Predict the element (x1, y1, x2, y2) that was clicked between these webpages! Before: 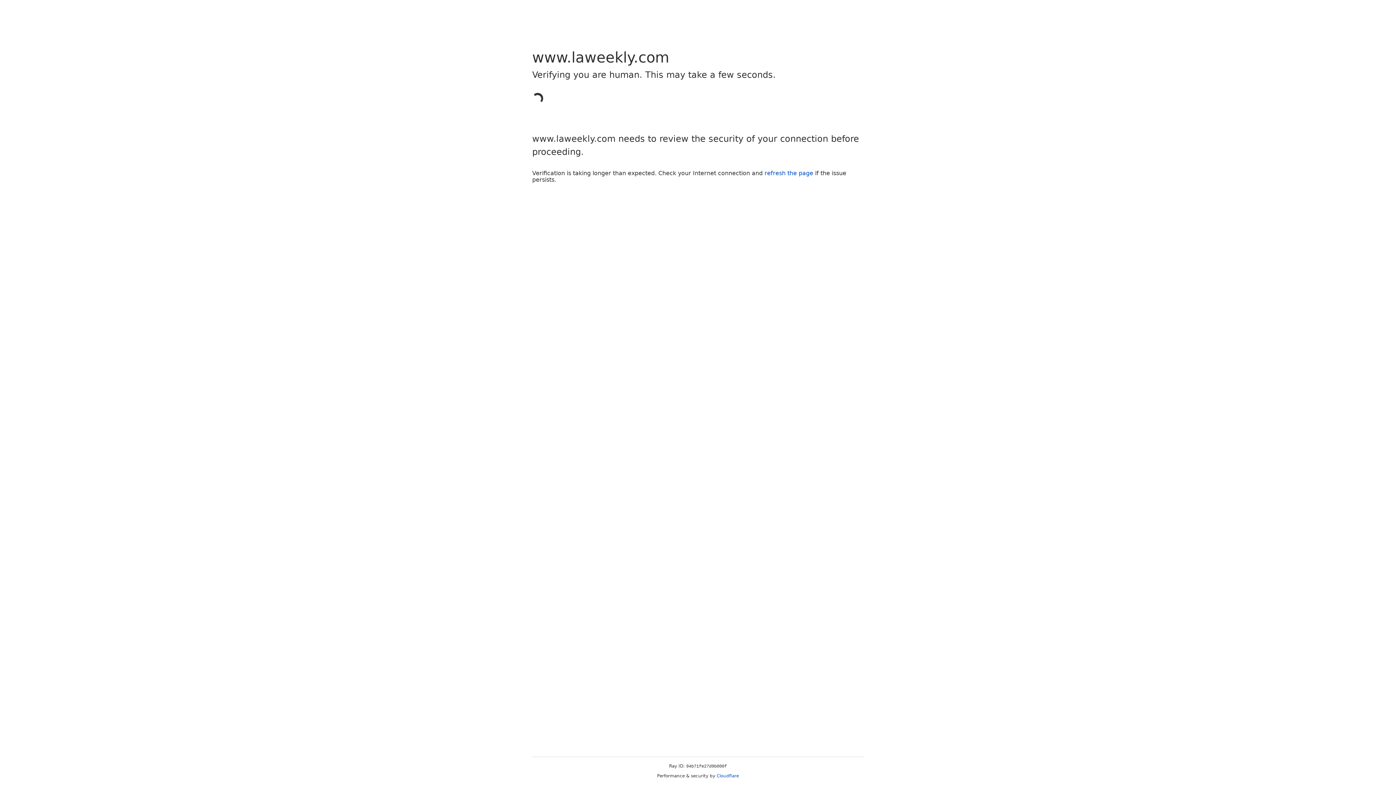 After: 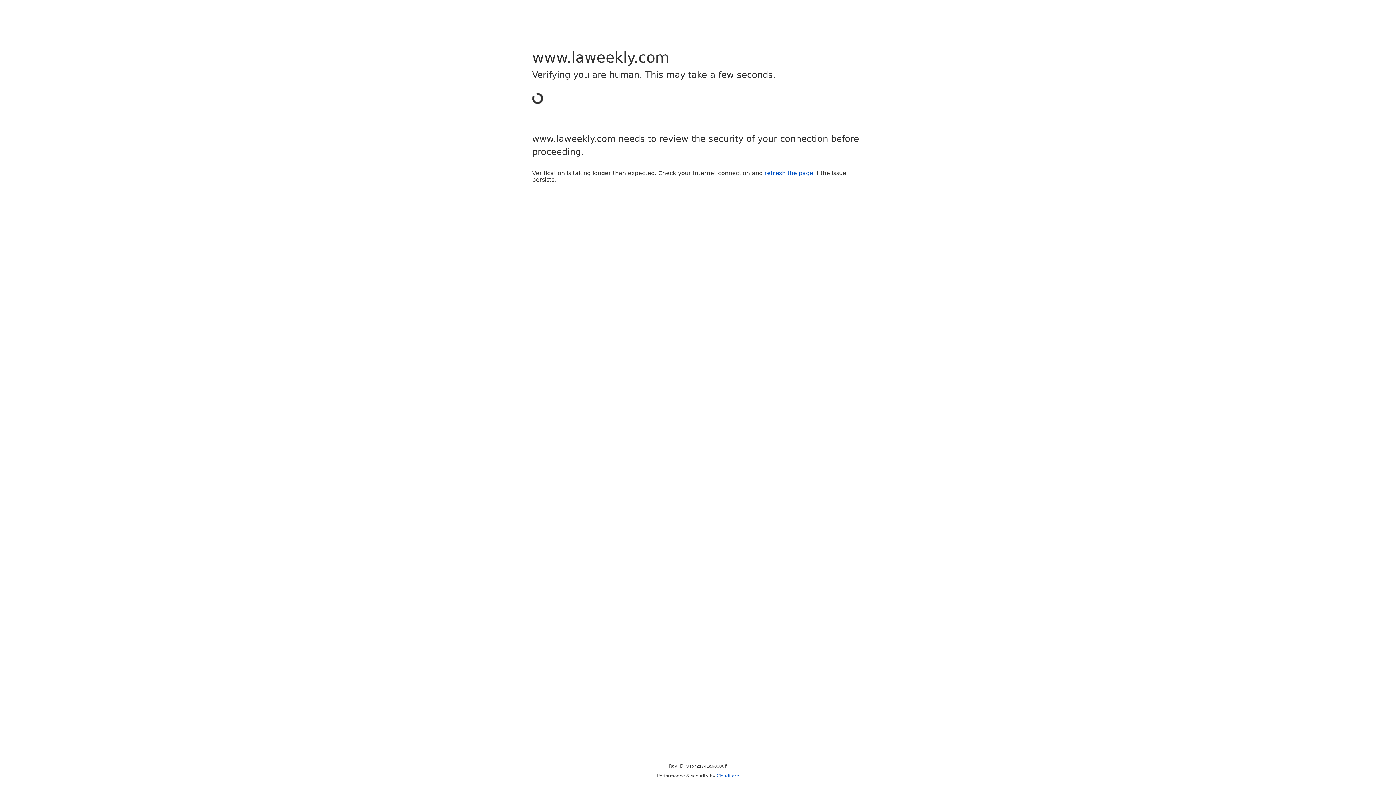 Action: label: refresh the page bbox: (764, 169, 813, 176)